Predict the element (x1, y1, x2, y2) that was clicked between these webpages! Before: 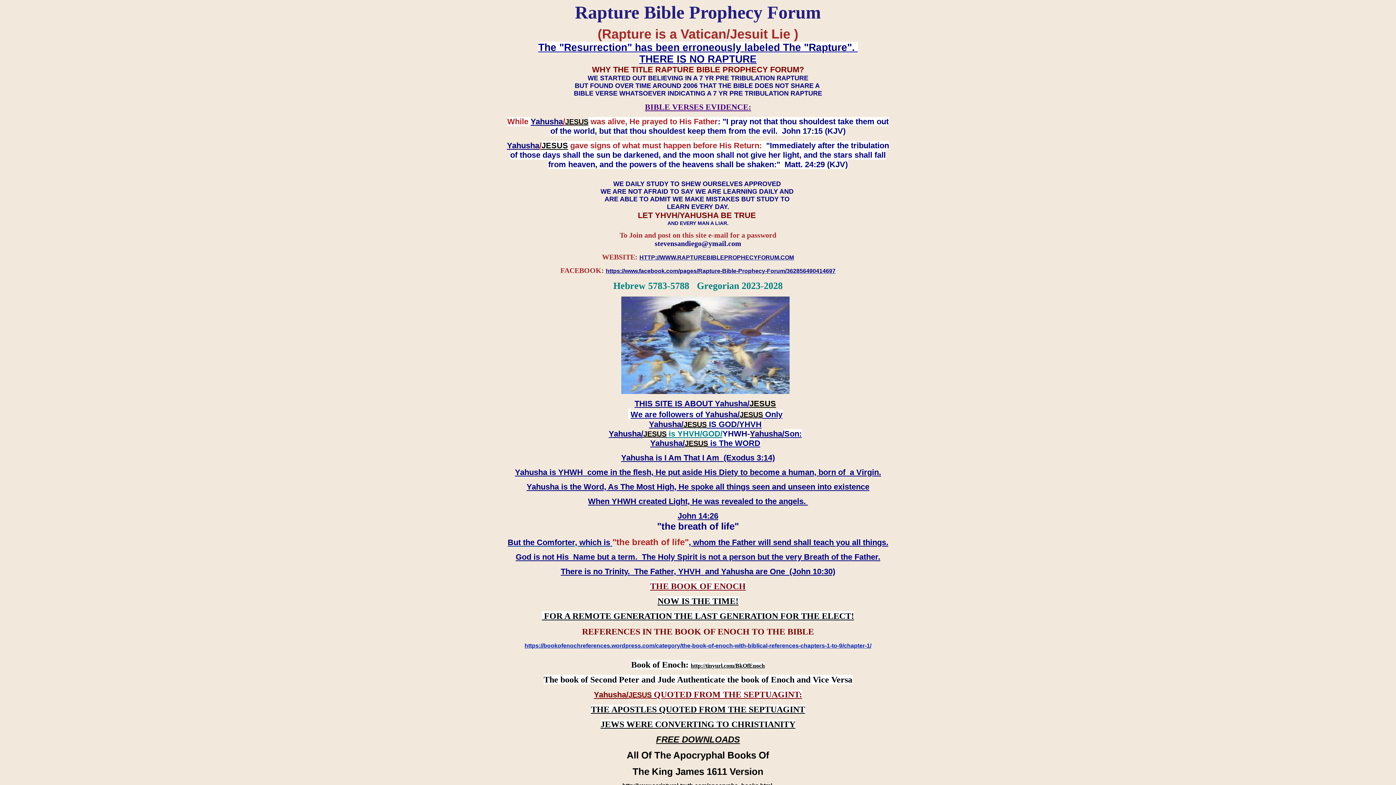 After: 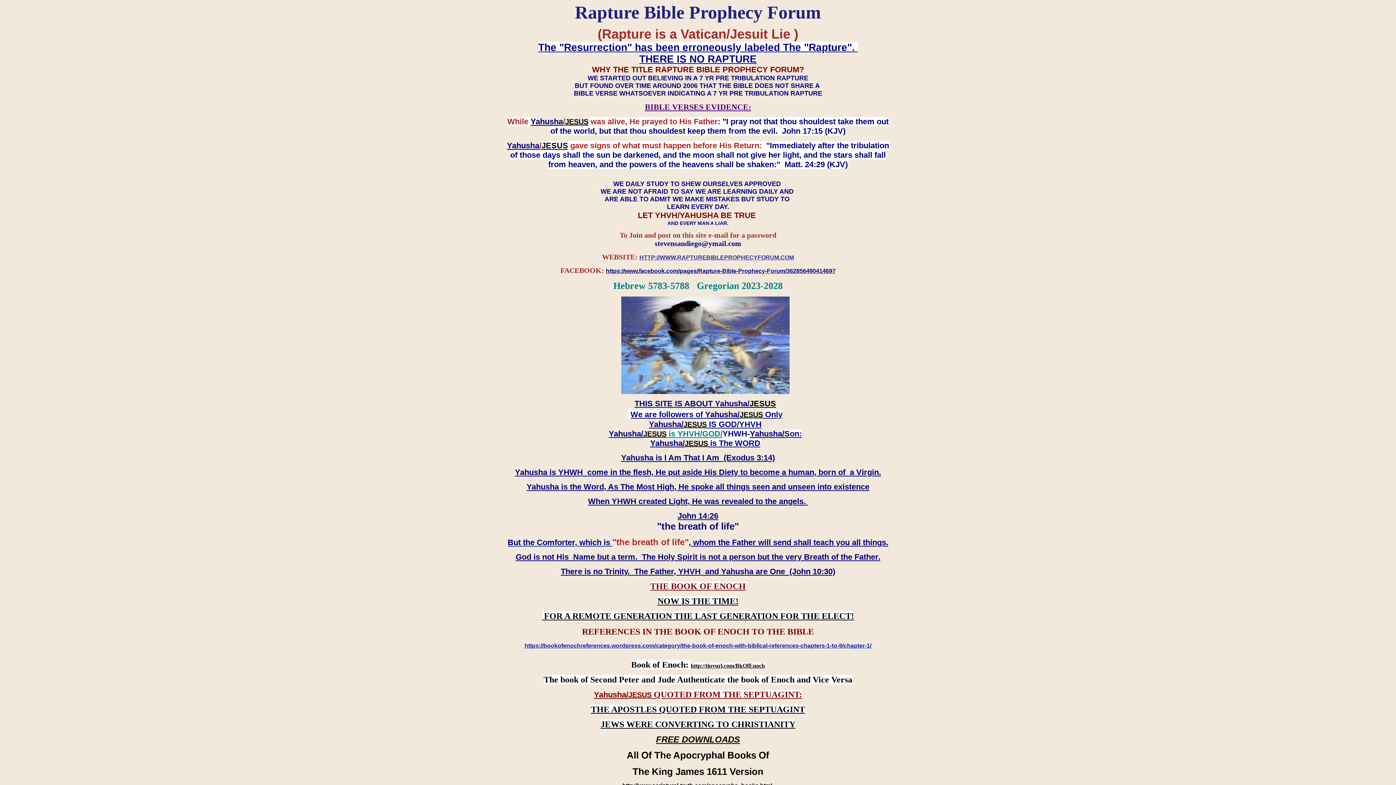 Action: label: HTTP://WWW.RAPTUREBIBLEPROPHECYFORUM.COM bbox: (639, 254, 794, 260)